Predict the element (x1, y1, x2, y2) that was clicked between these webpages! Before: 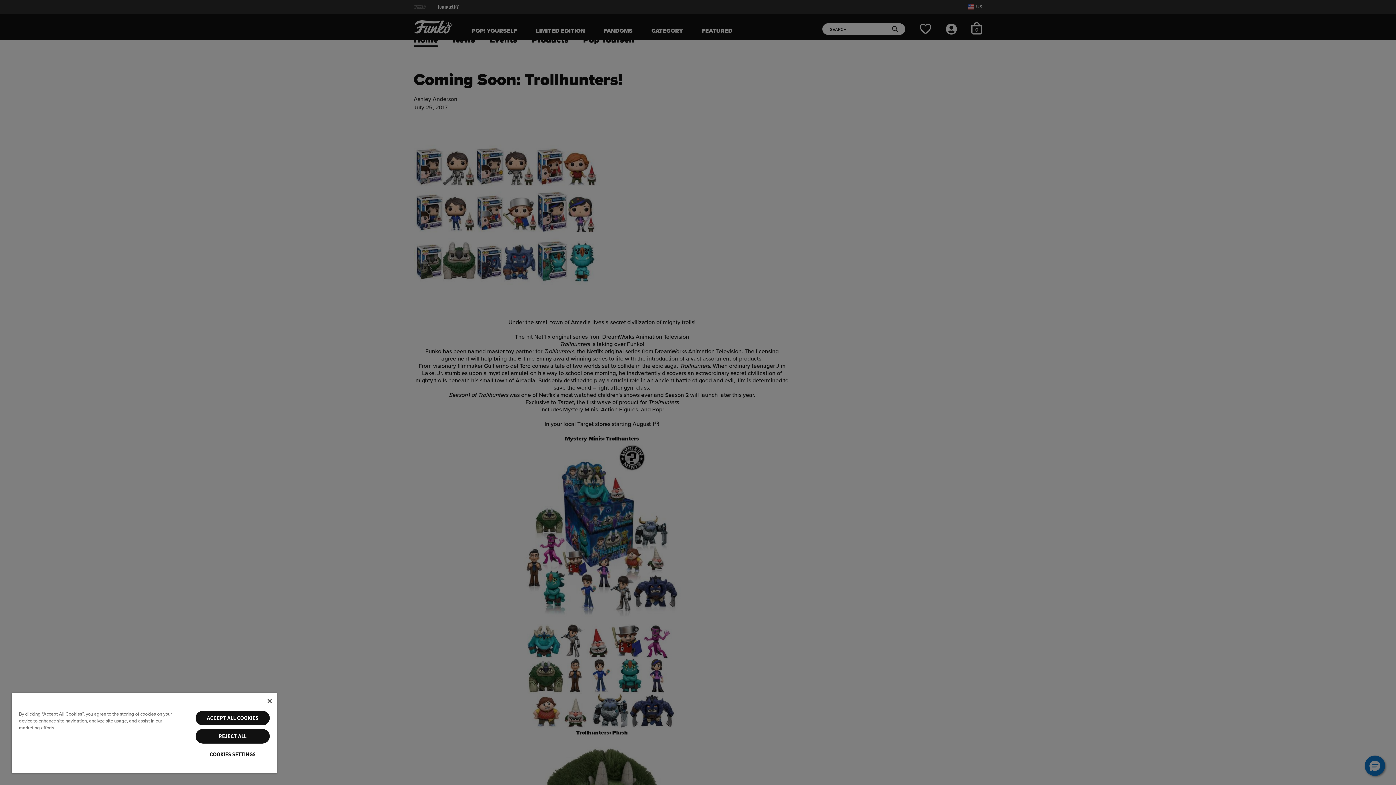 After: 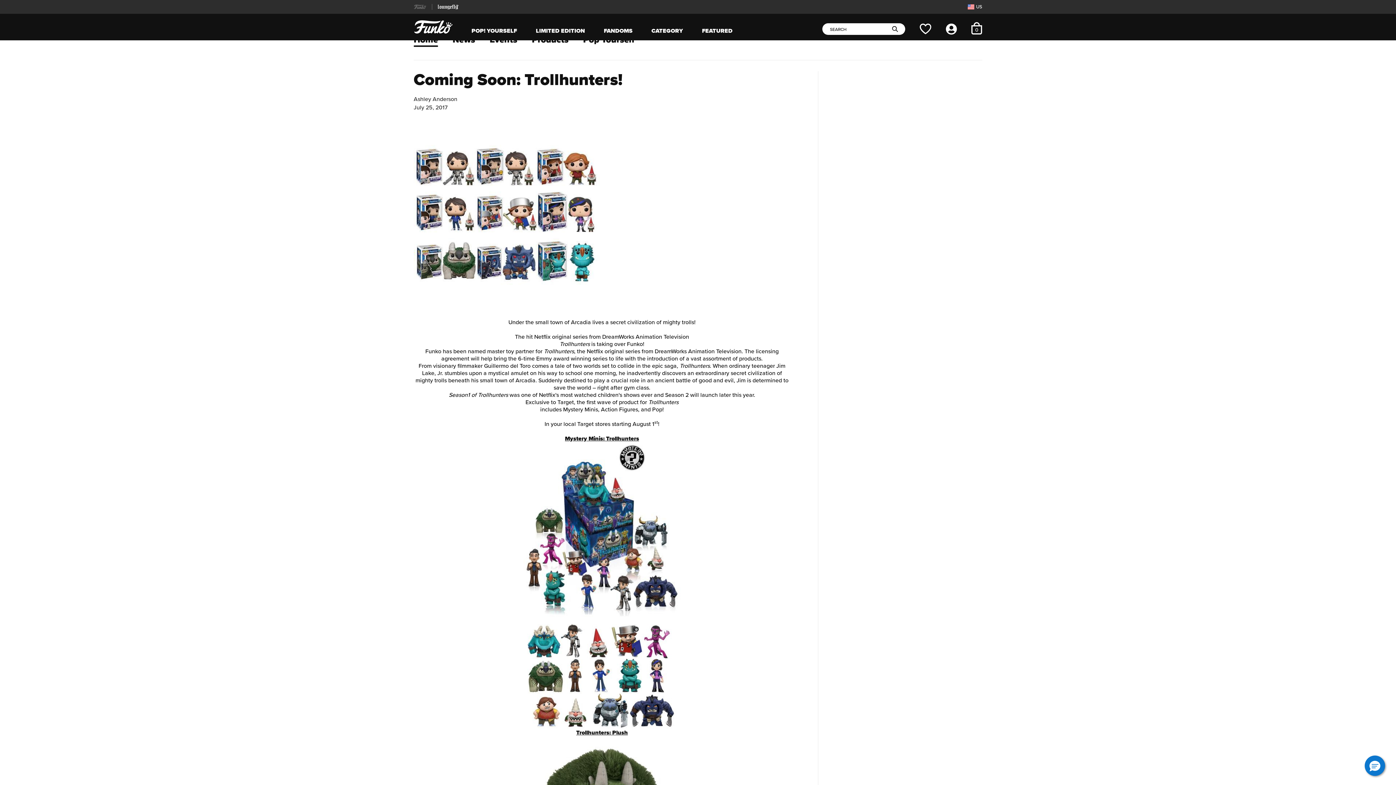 Action: bbox: (267, 699, 271, 703) label: Close